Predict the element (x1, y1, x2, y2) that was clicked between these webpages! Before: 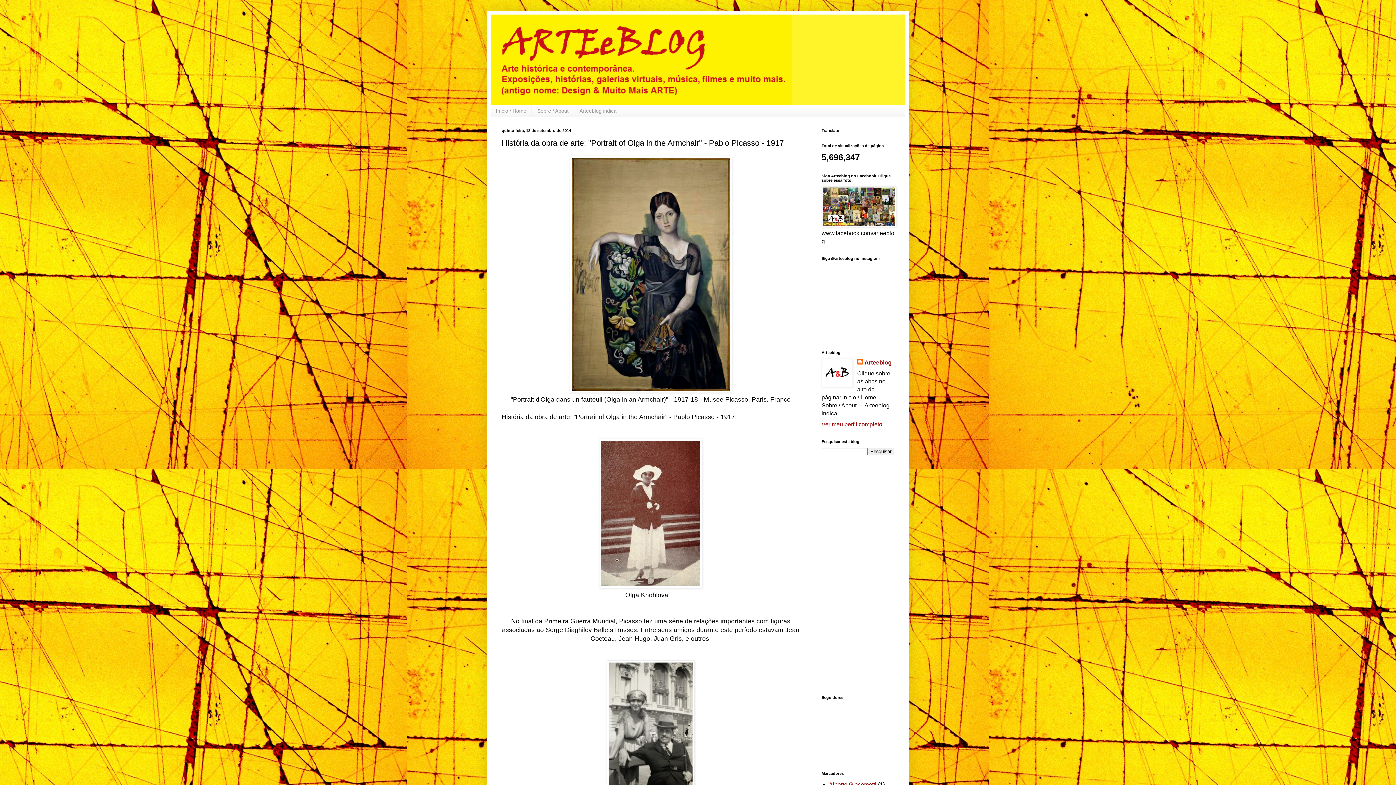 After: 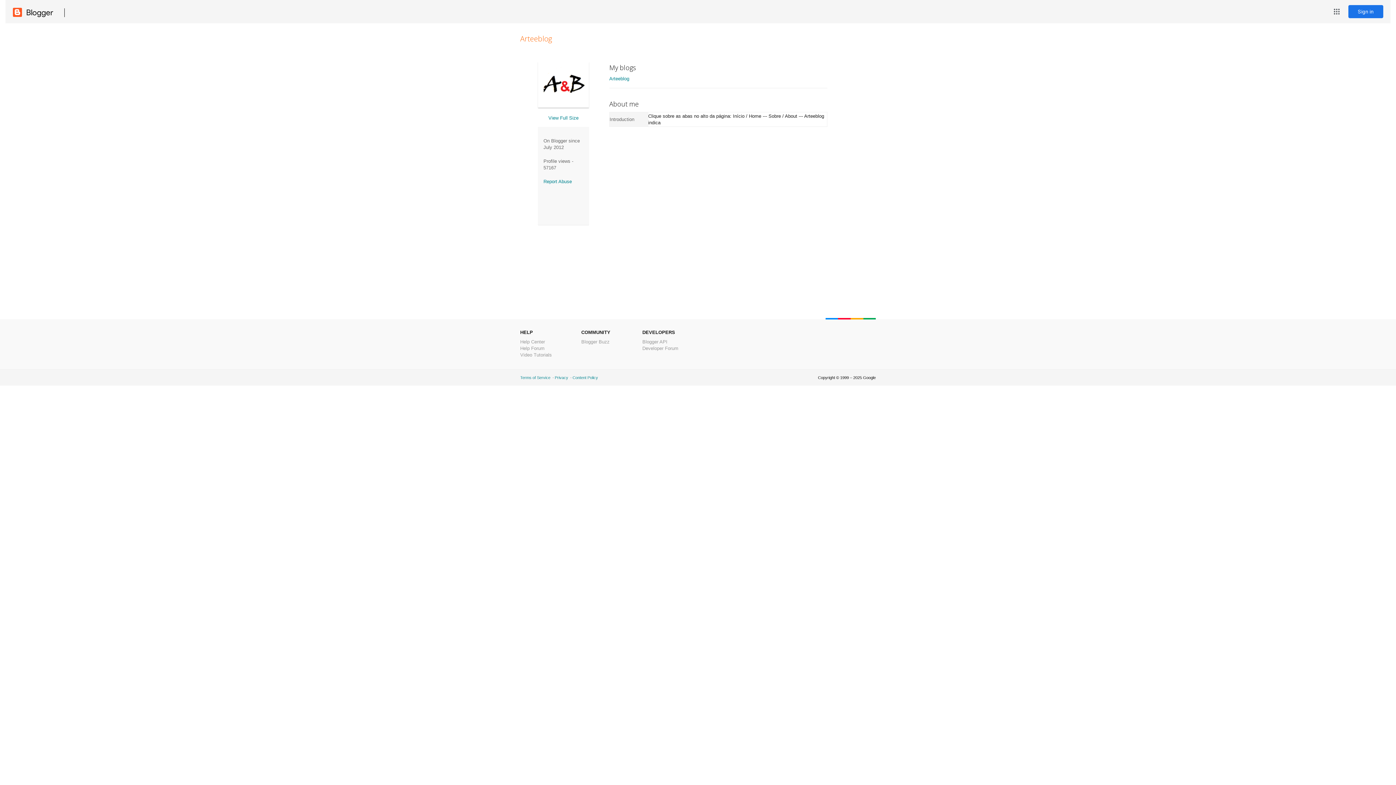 Action: bbox: (857, 358, 892, 366) label: Arteeblog